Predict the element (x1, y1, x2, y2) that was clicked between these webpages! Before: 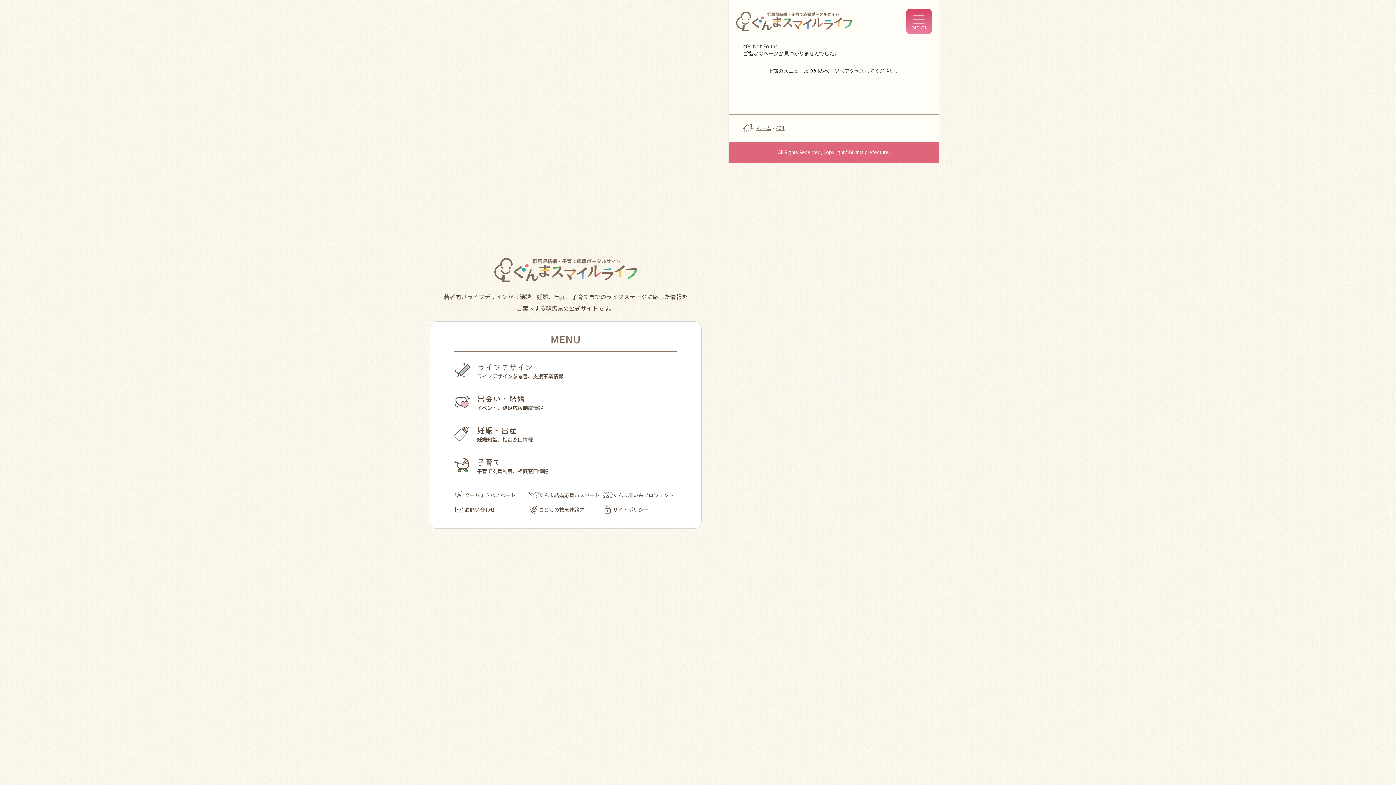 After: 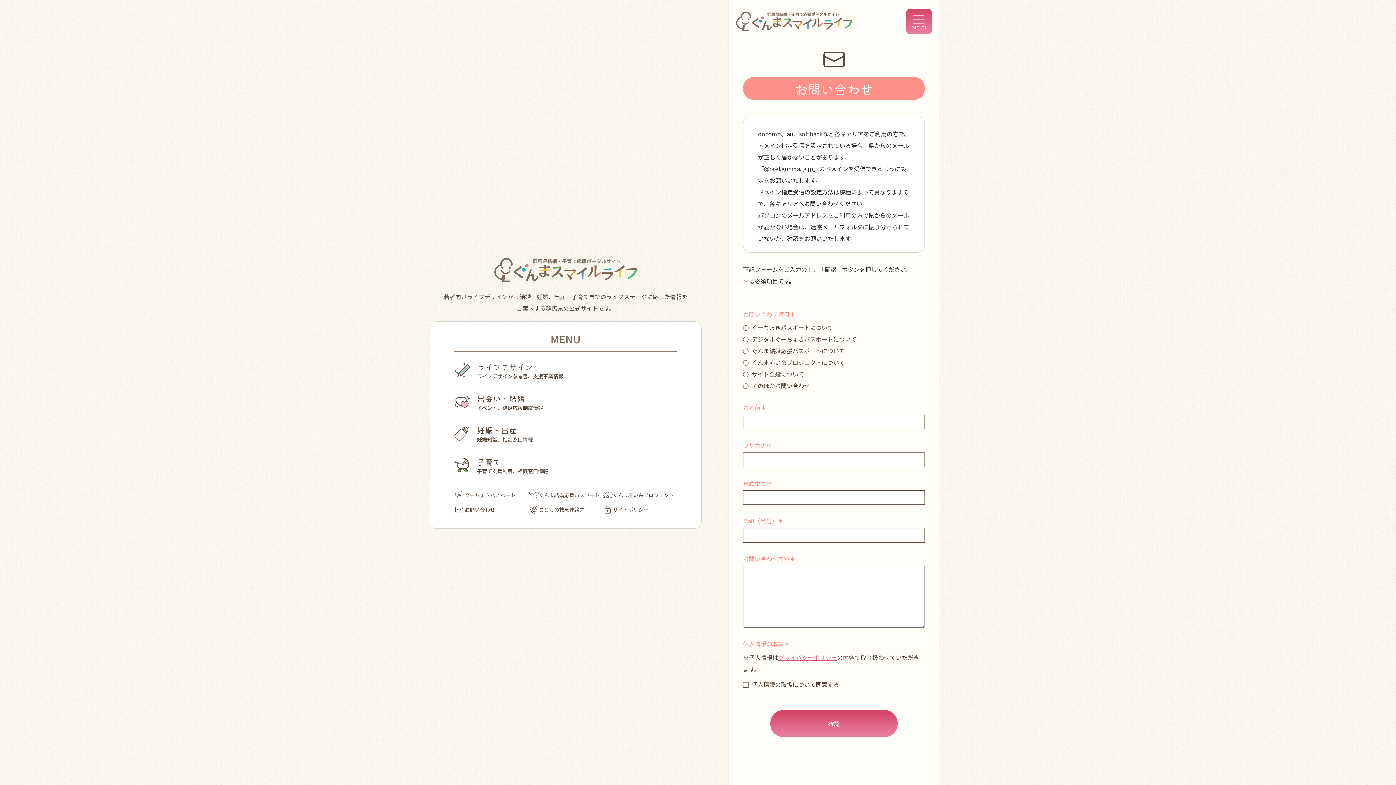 Action: label: お問い合わせ bbox: (454, 506, 528, 513)